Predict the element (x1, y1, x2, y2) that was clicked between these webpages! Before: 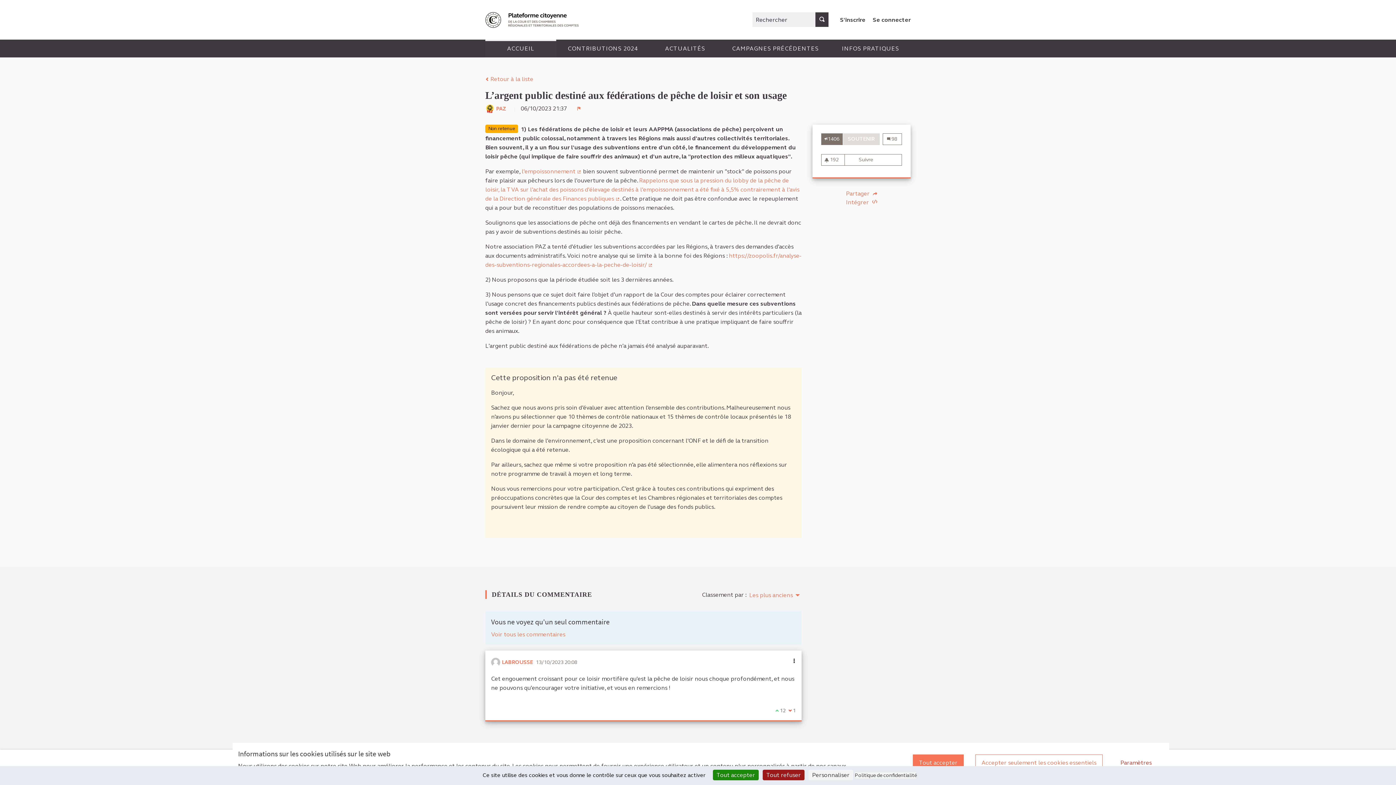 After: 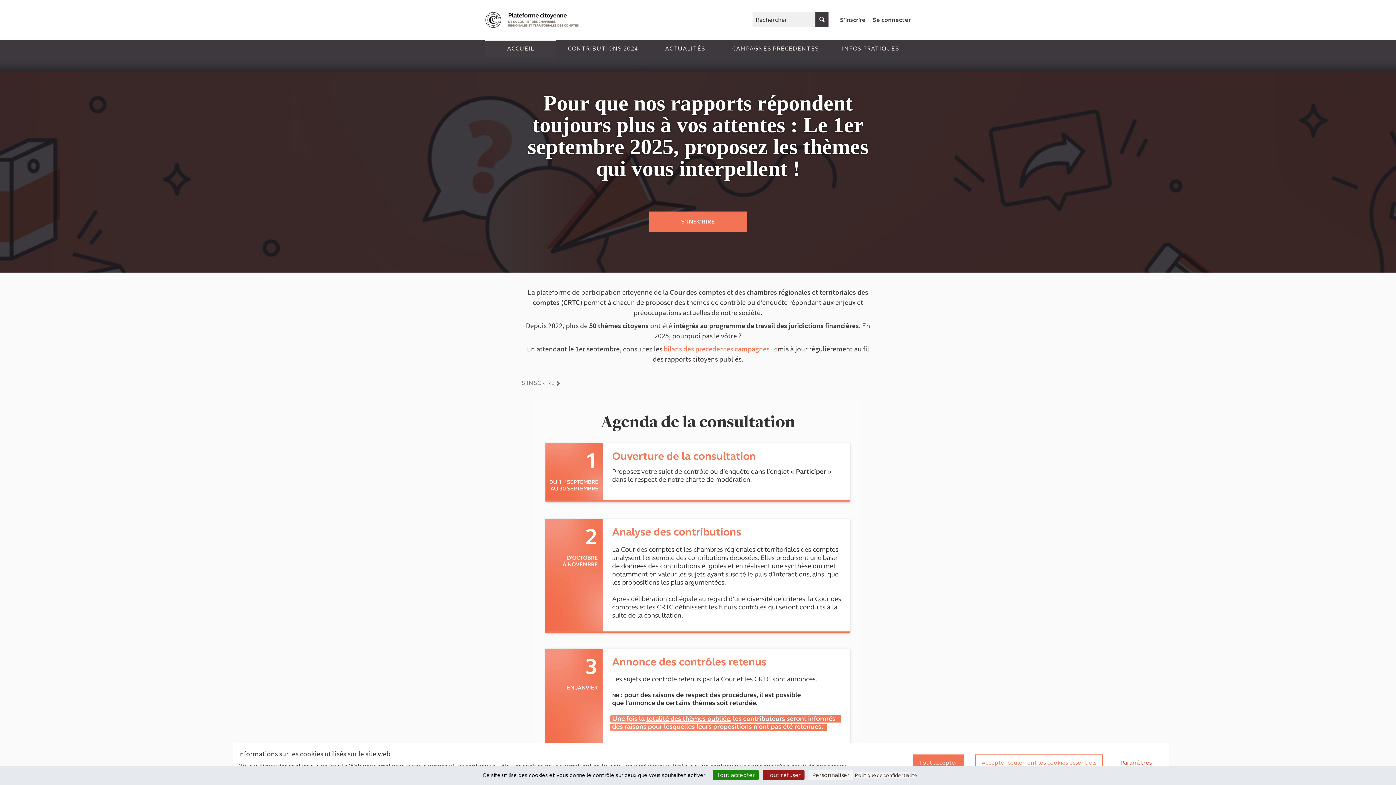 Action: bbox: (485, 11, 580, 27) label: Aller à la première page